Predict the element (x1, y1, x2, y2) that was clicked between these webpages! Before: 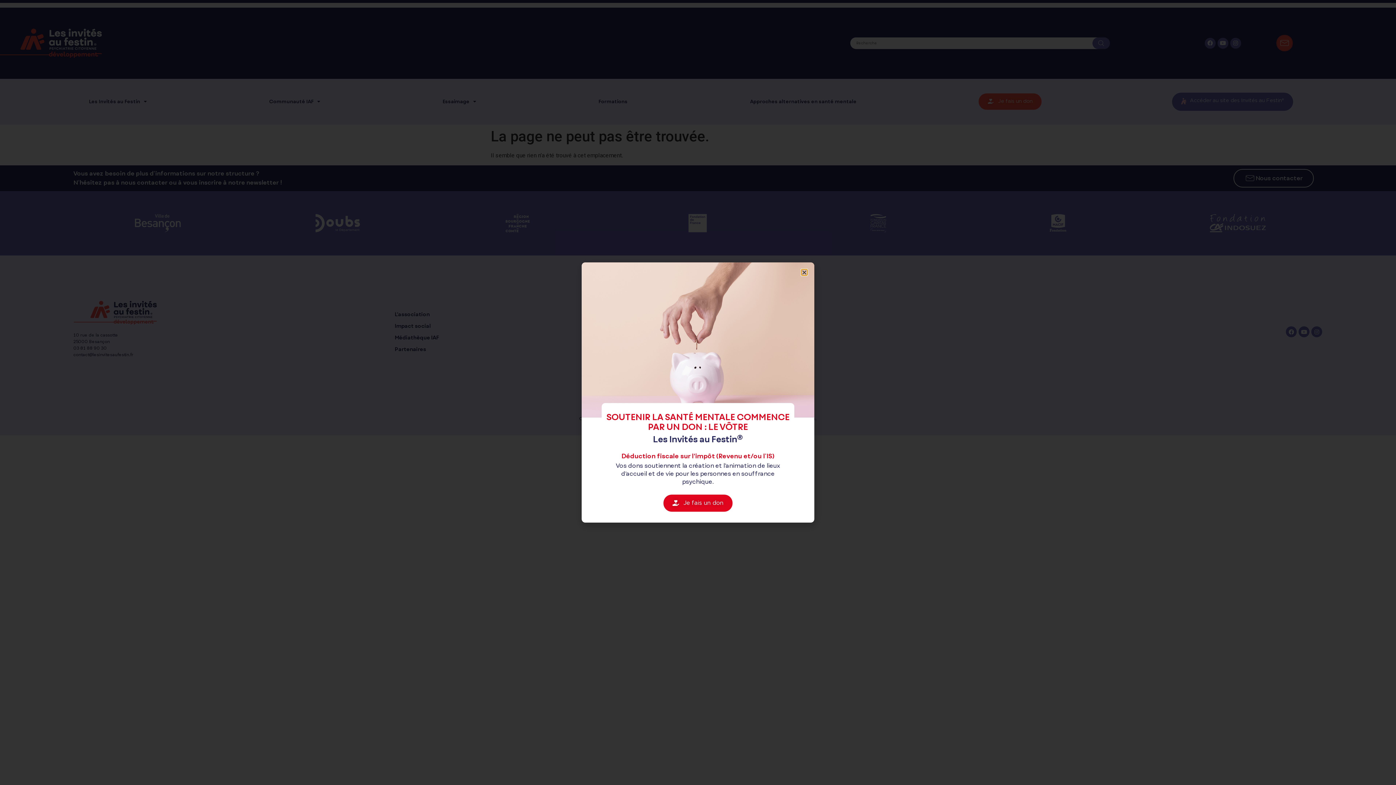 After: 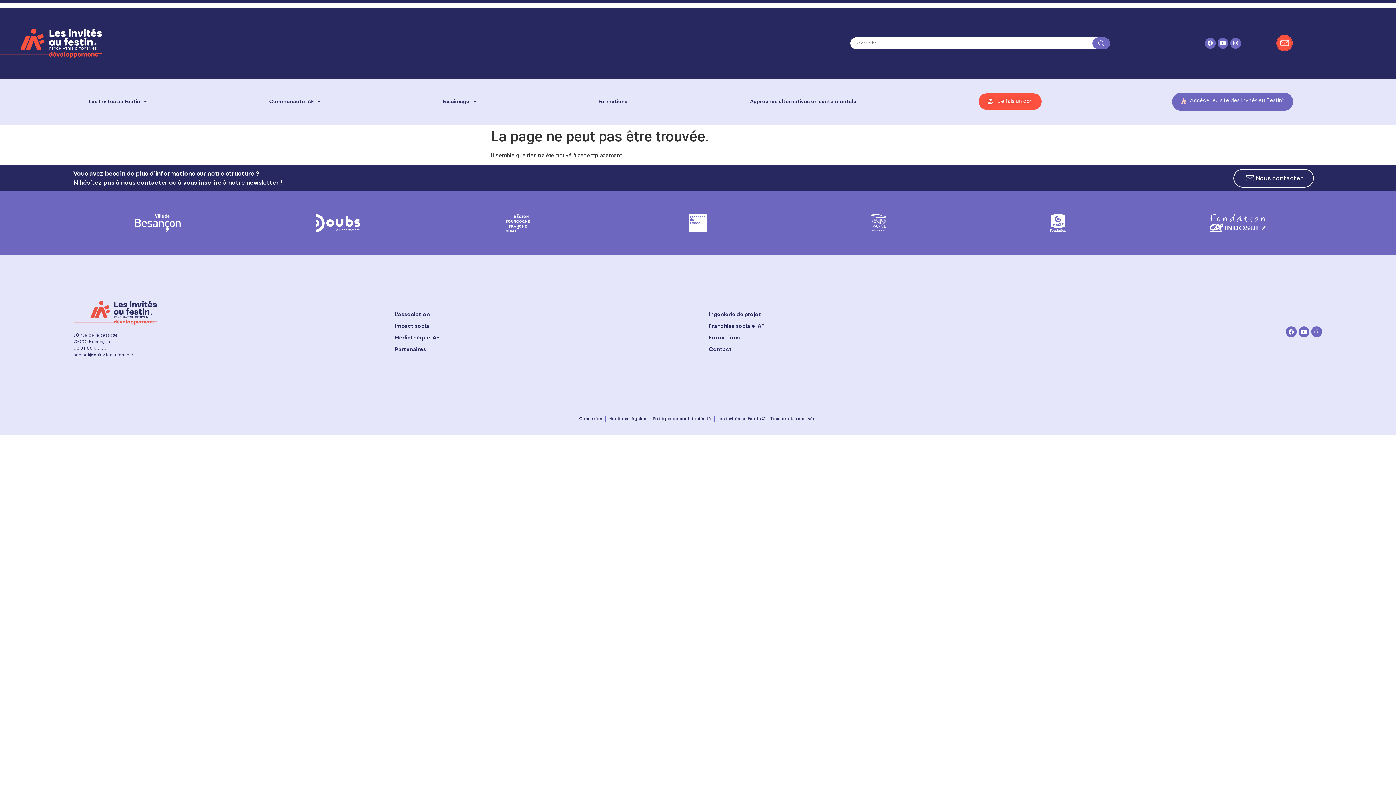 Action: label: Close bbox: (801, 269, 807, 275)